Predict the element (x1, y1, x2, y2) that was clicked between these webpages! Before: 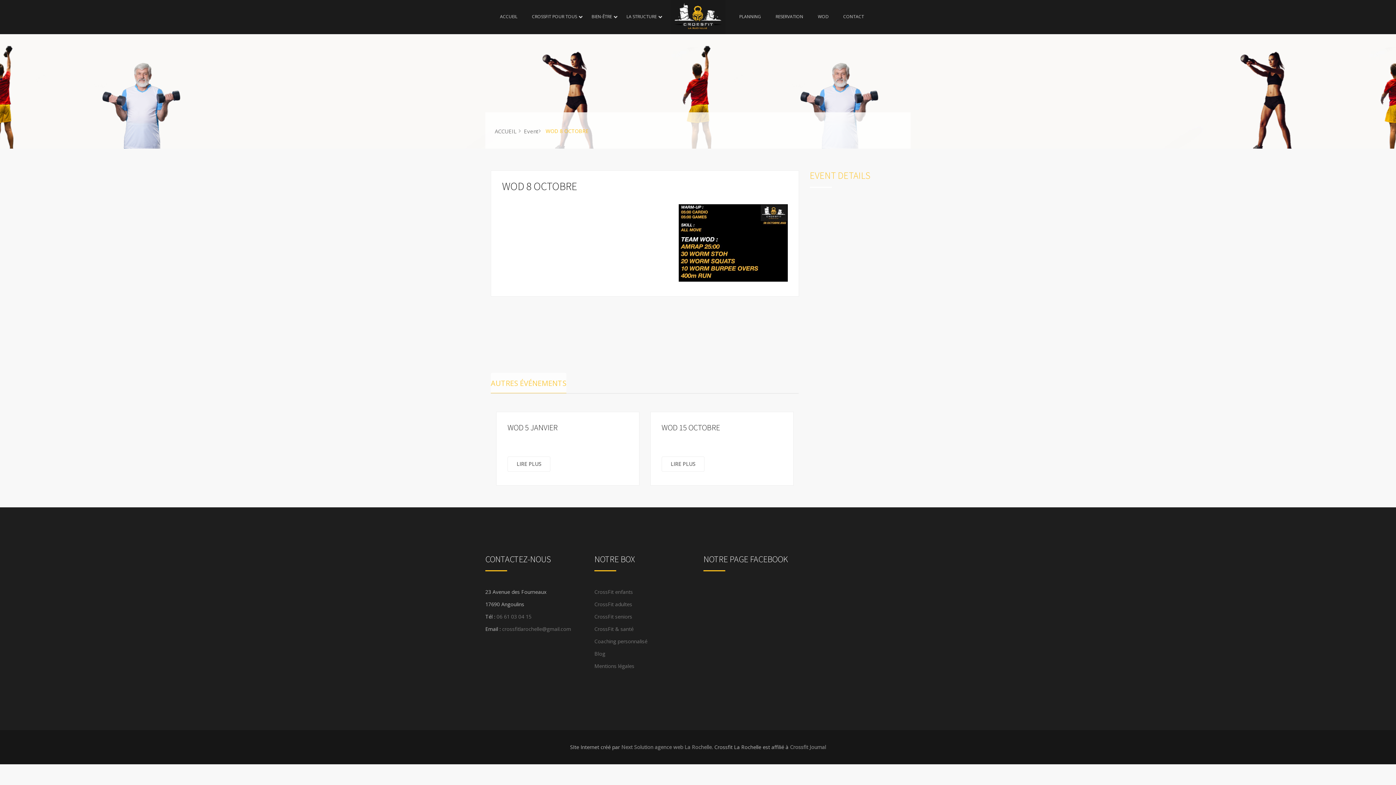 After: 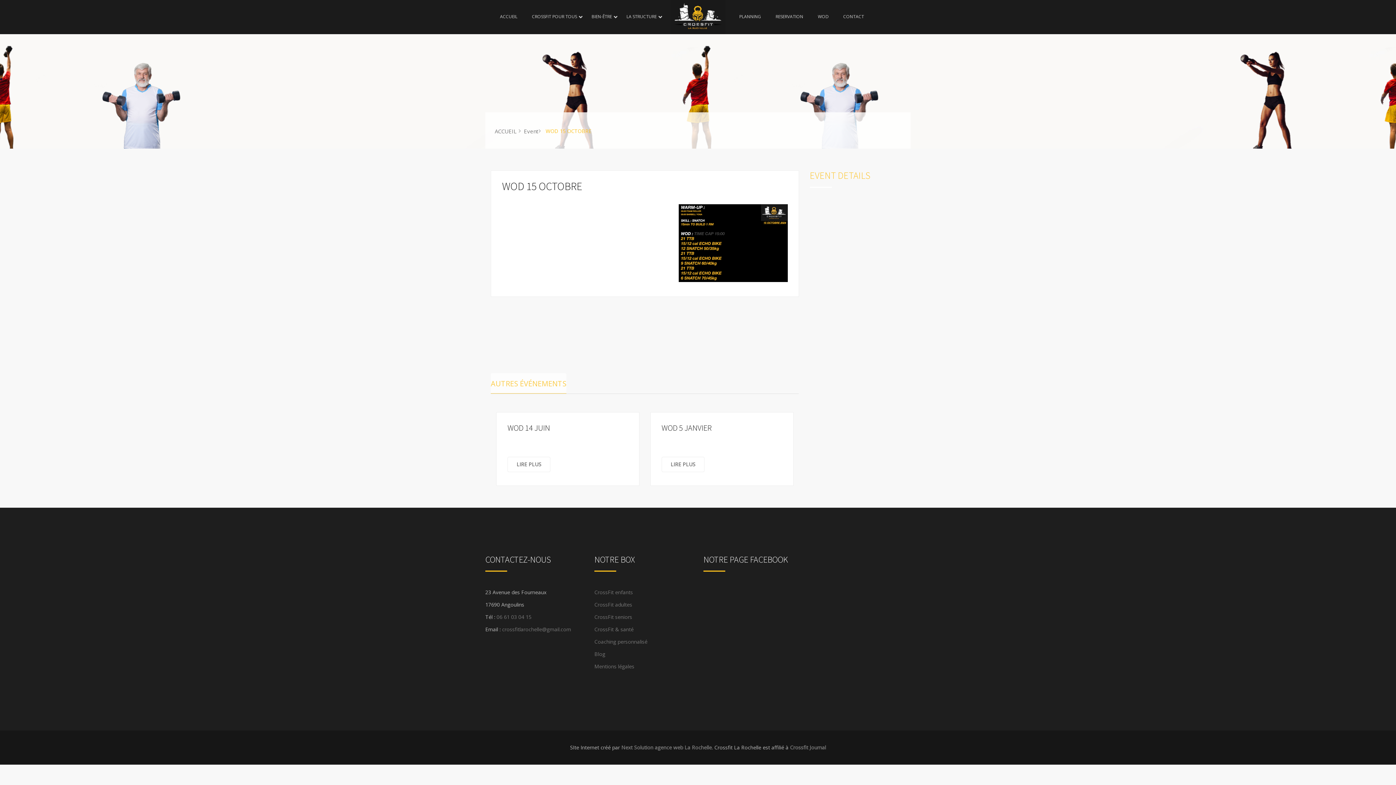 Action: label: LIRE PLUS bbox: (661, 456, 704, 472)